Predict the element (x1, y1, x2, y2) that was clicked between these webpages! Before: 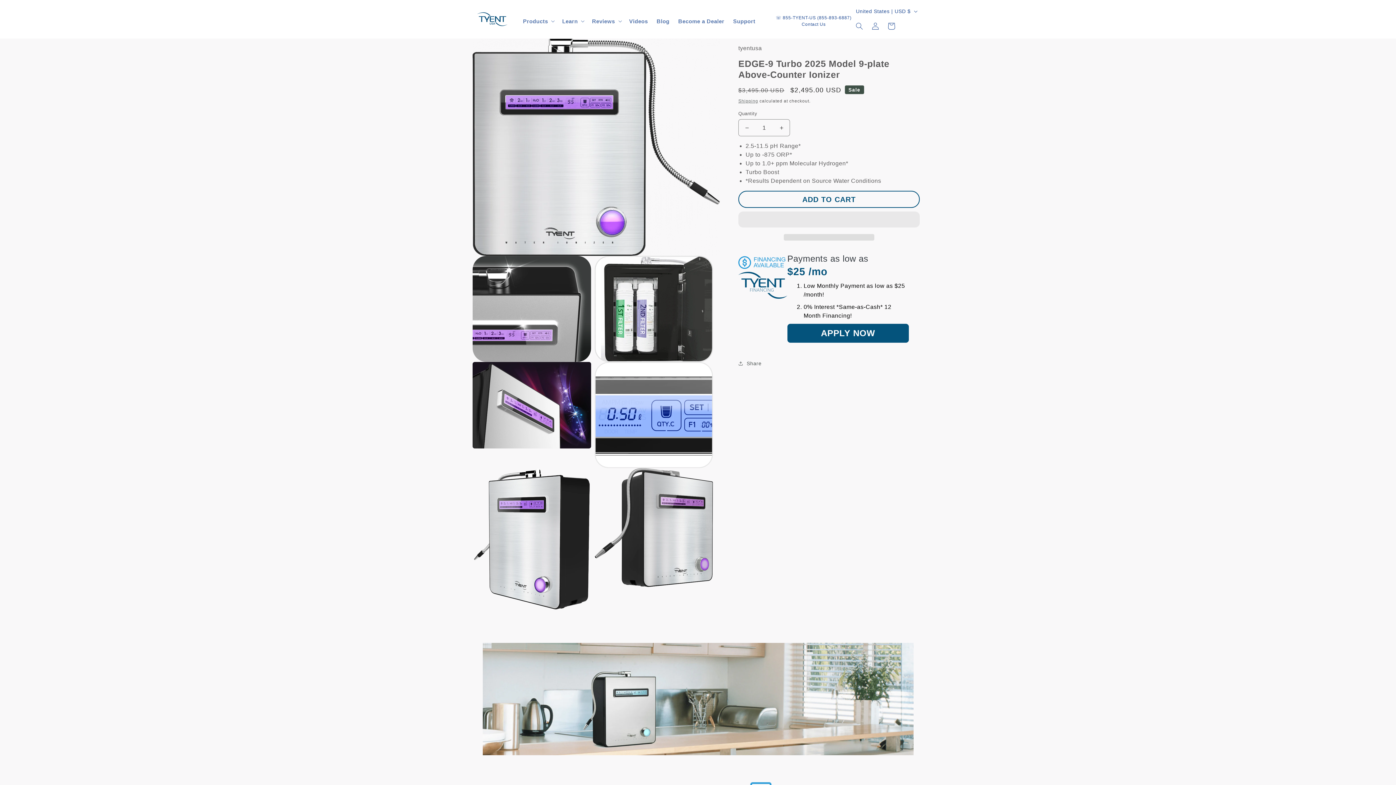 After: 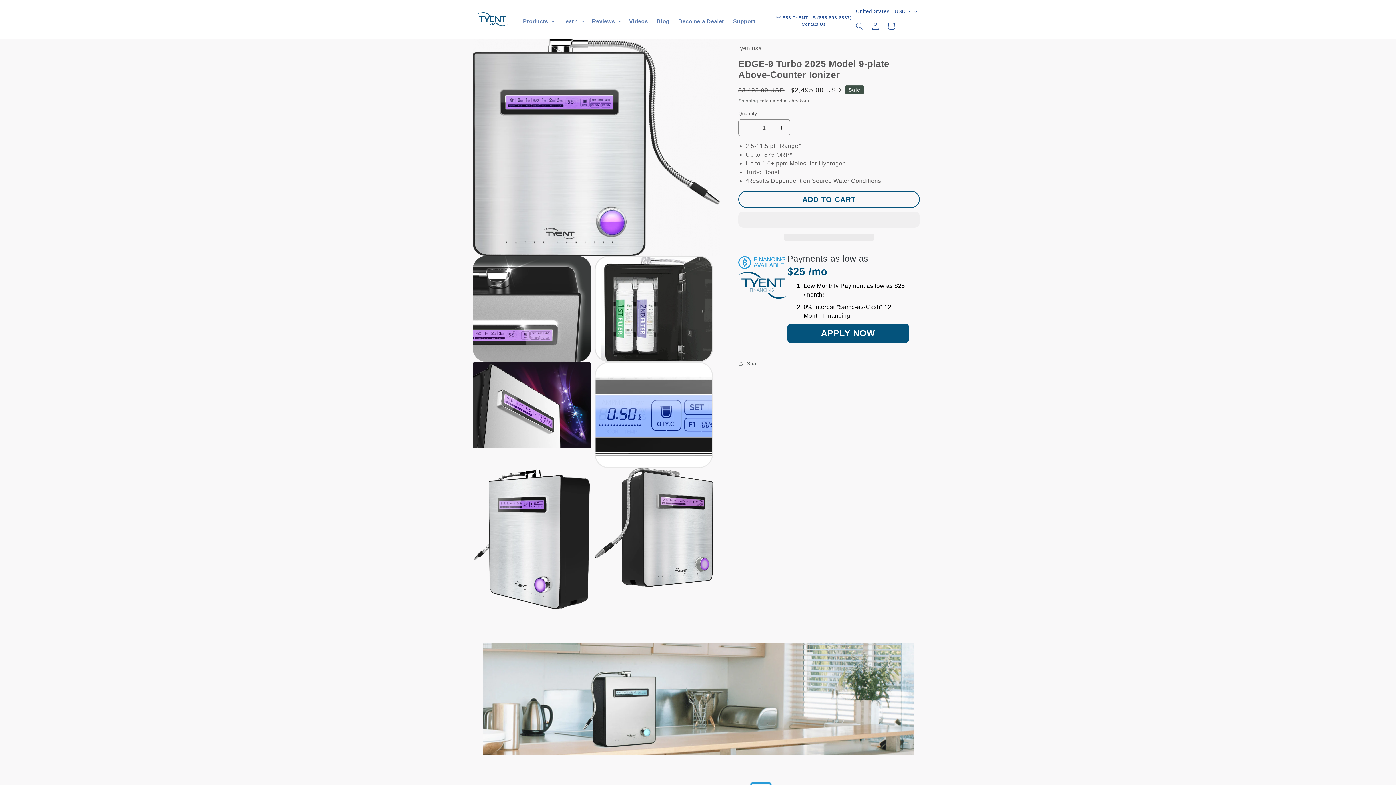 Action: bbox: (801, 21, 825, 27) label: Contact Us